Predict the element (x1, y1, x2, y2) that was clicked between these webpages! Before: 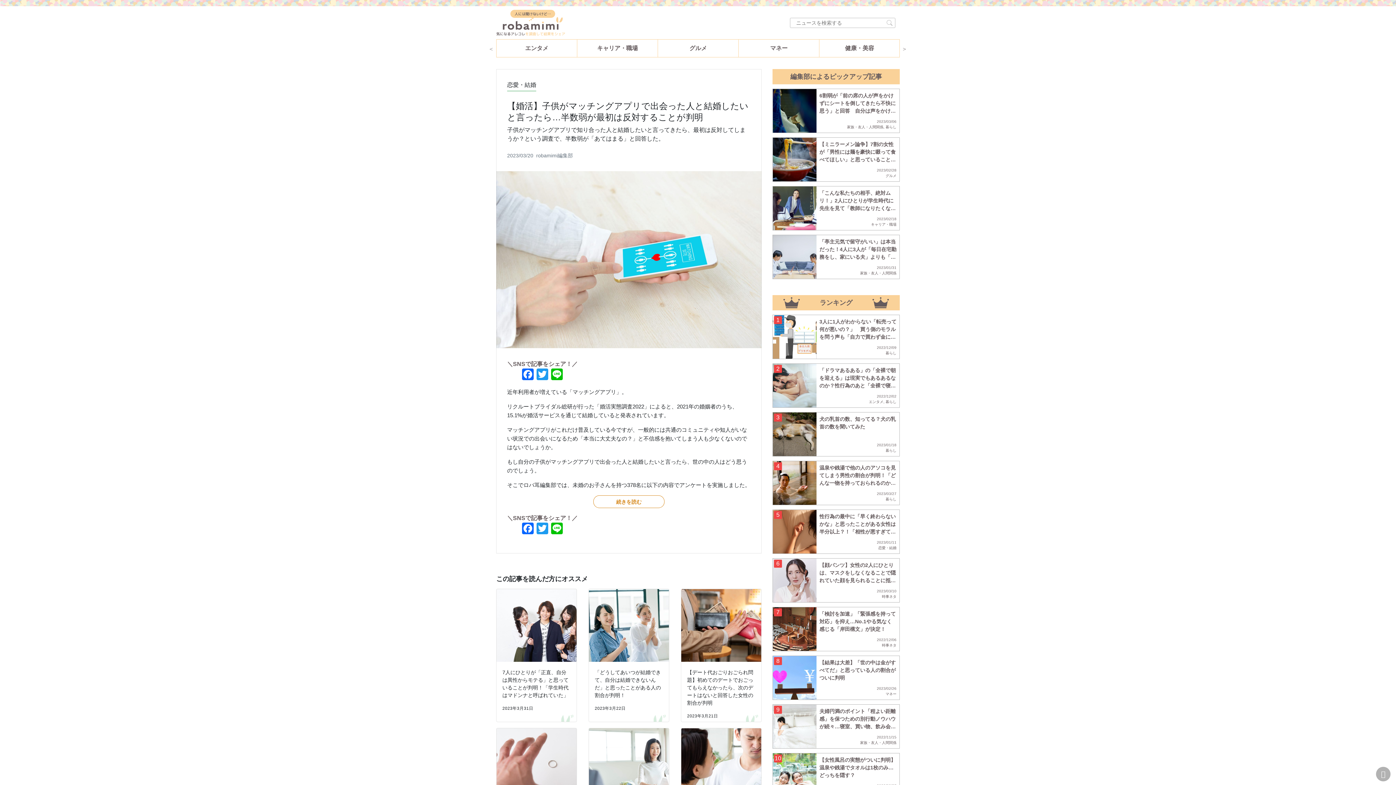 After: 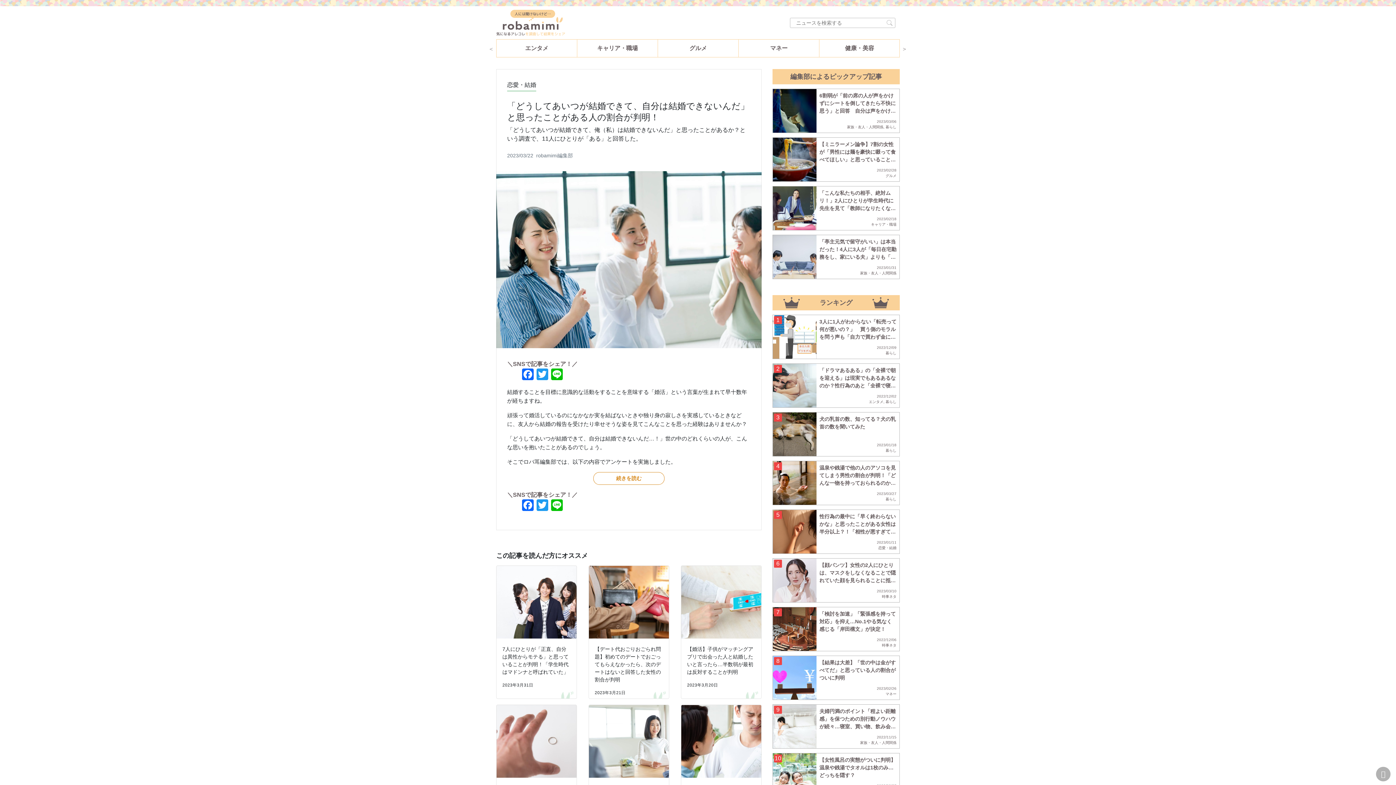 Action: bbox: (589, 589, 669, 662)